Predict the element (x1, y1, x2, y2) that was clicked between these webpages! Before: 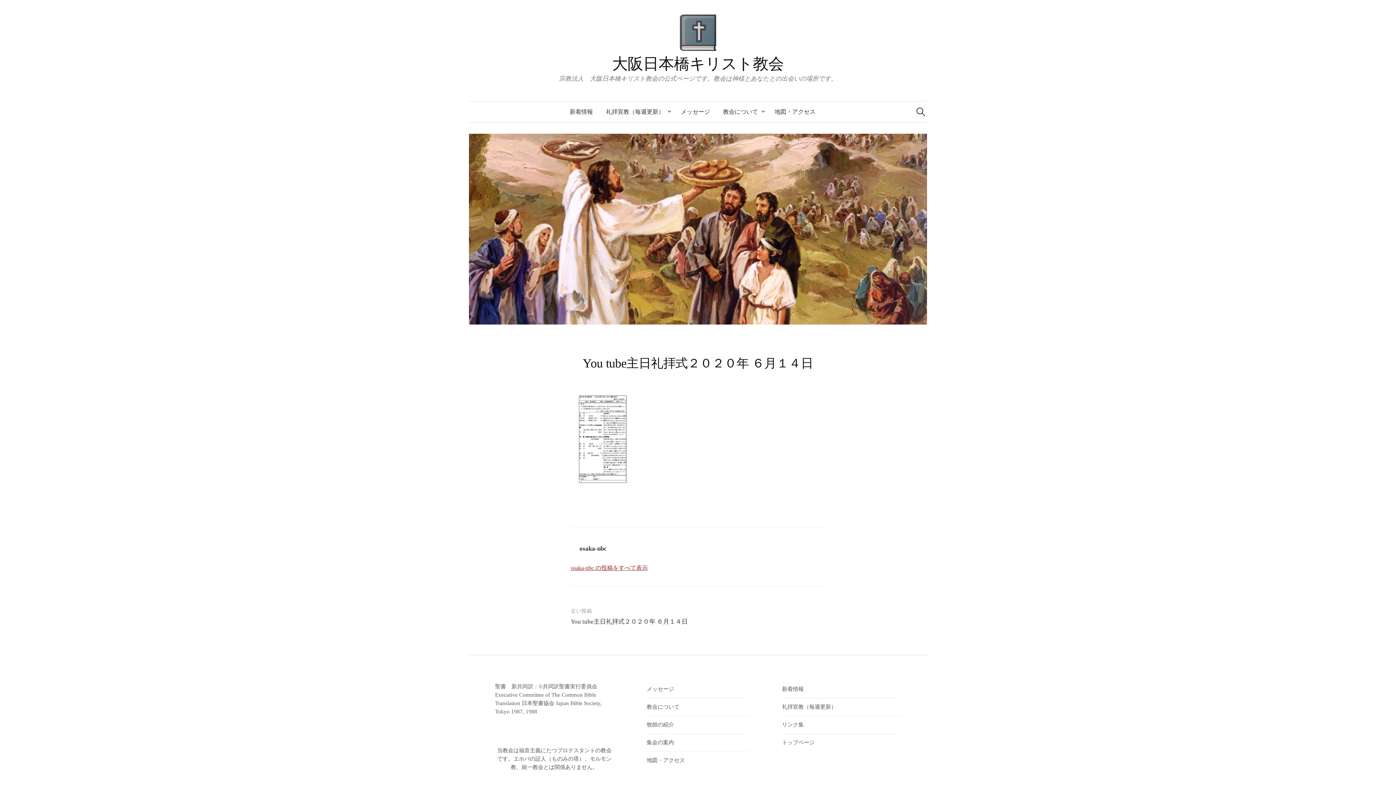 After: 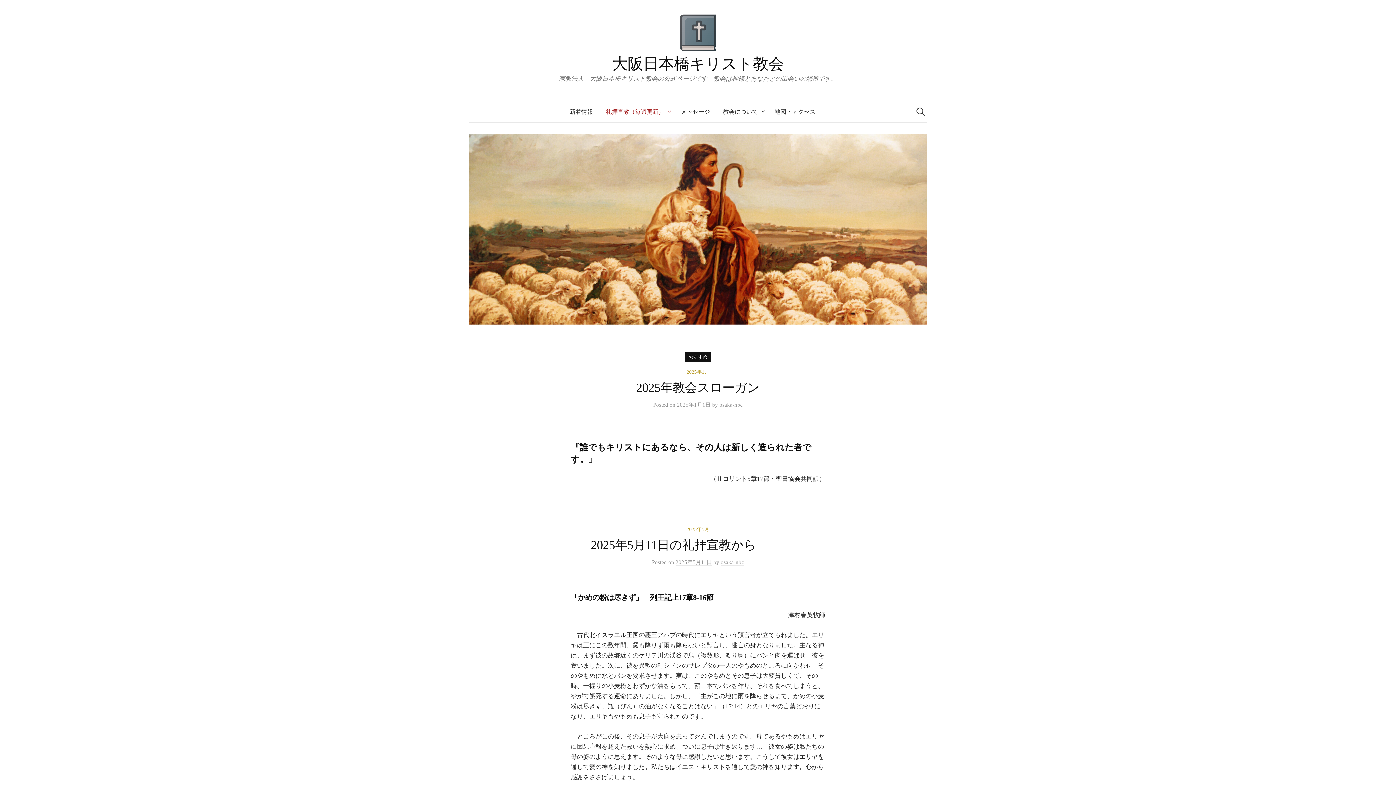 Action: label: 礼拝宣教（毎週更新） bbox: (782, 704, 836, 710)